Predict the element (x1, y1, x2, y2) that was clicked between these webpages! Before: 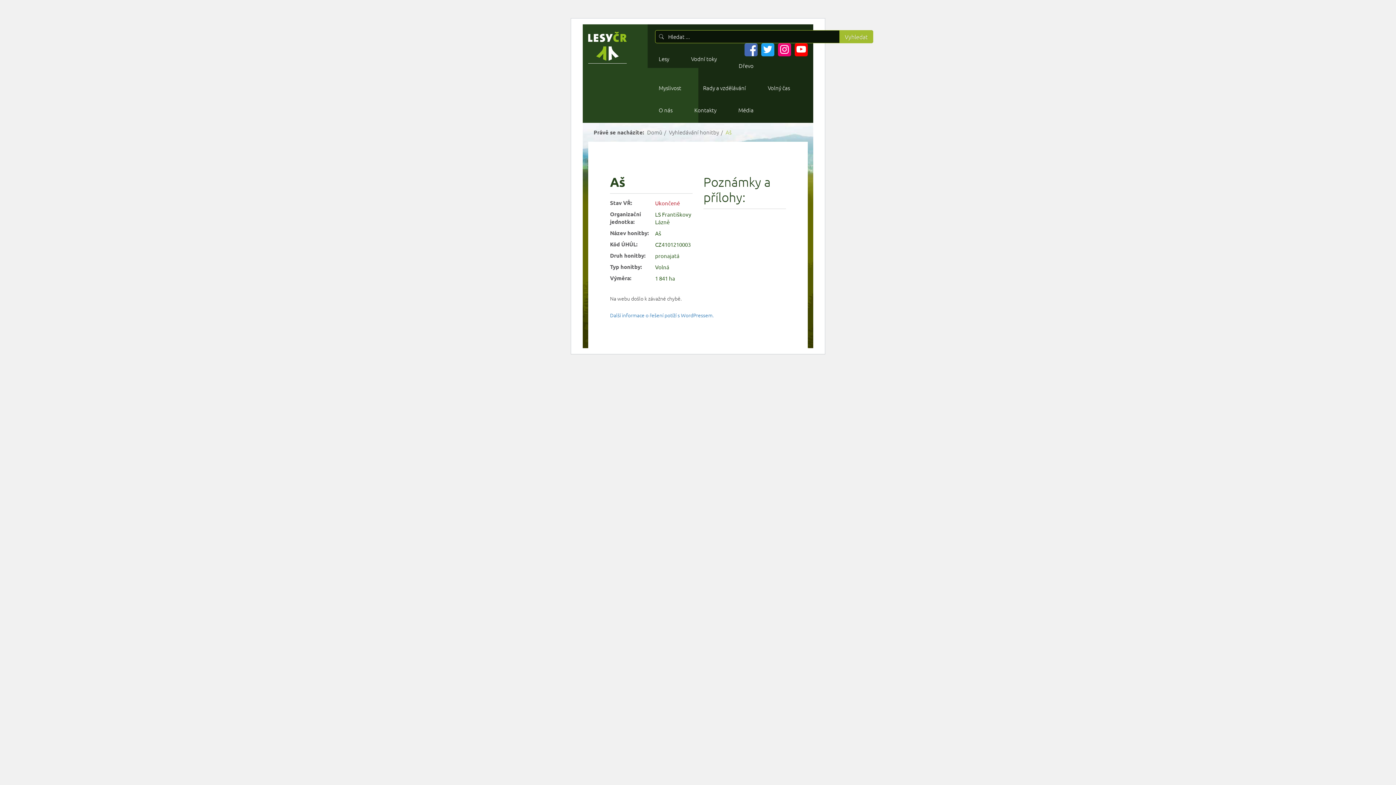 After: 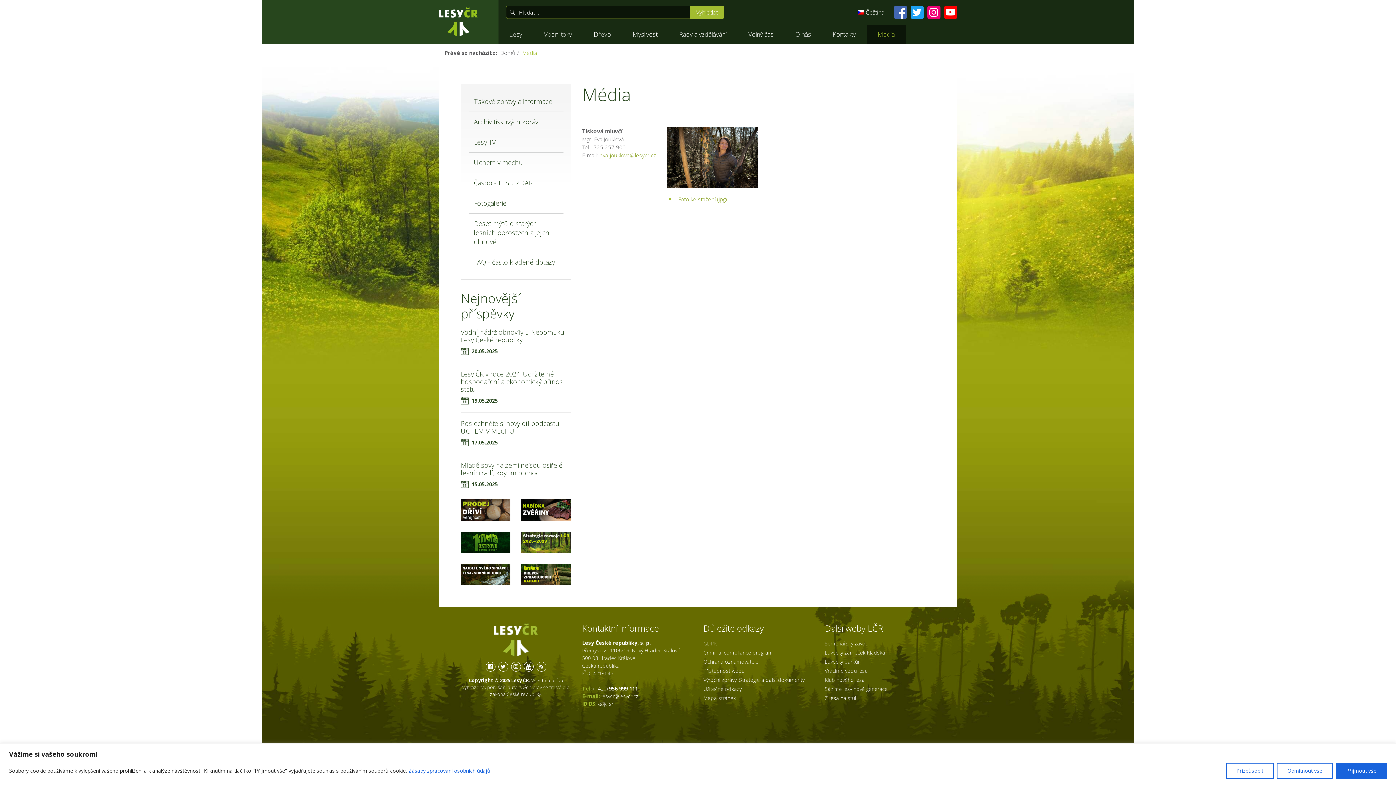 Action: label: Média bbox: (727, 100, 764, 119)